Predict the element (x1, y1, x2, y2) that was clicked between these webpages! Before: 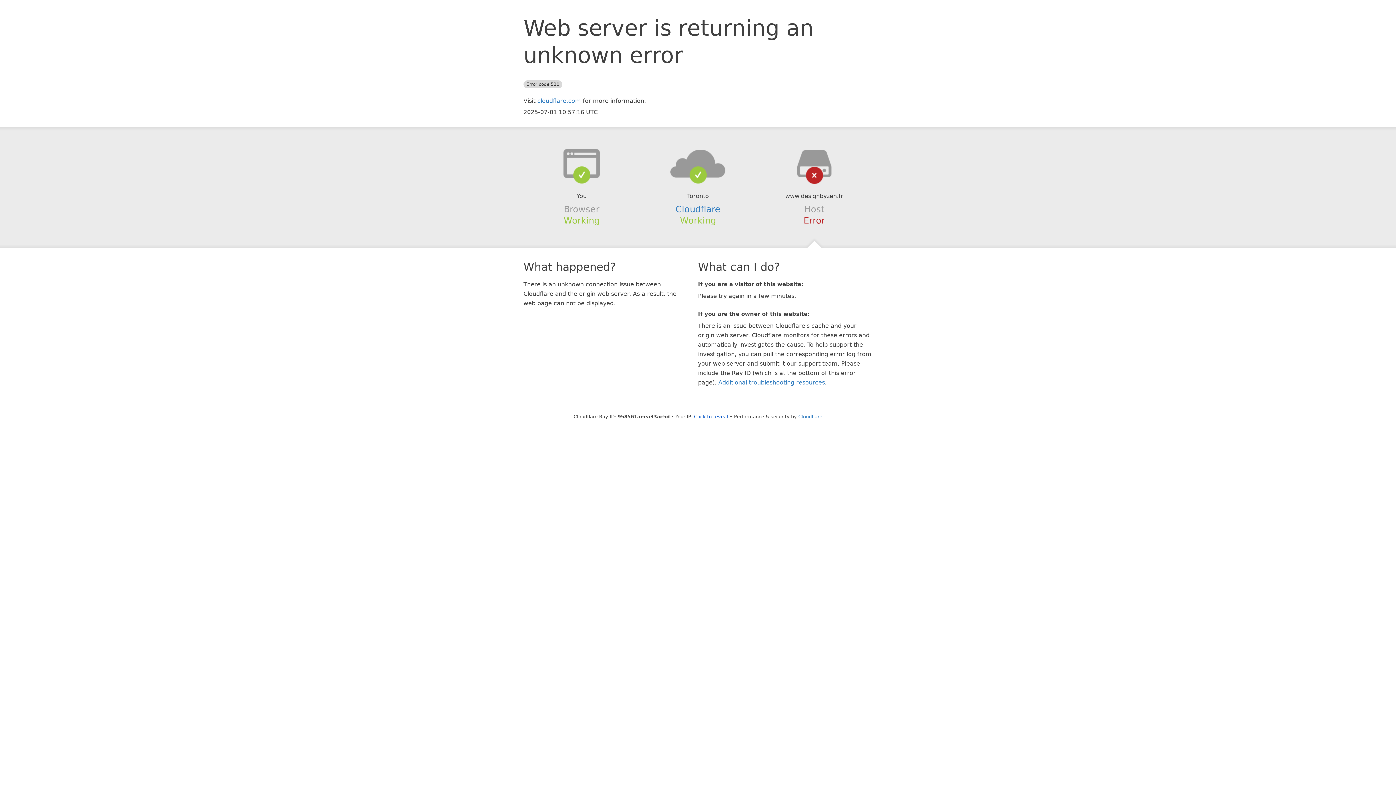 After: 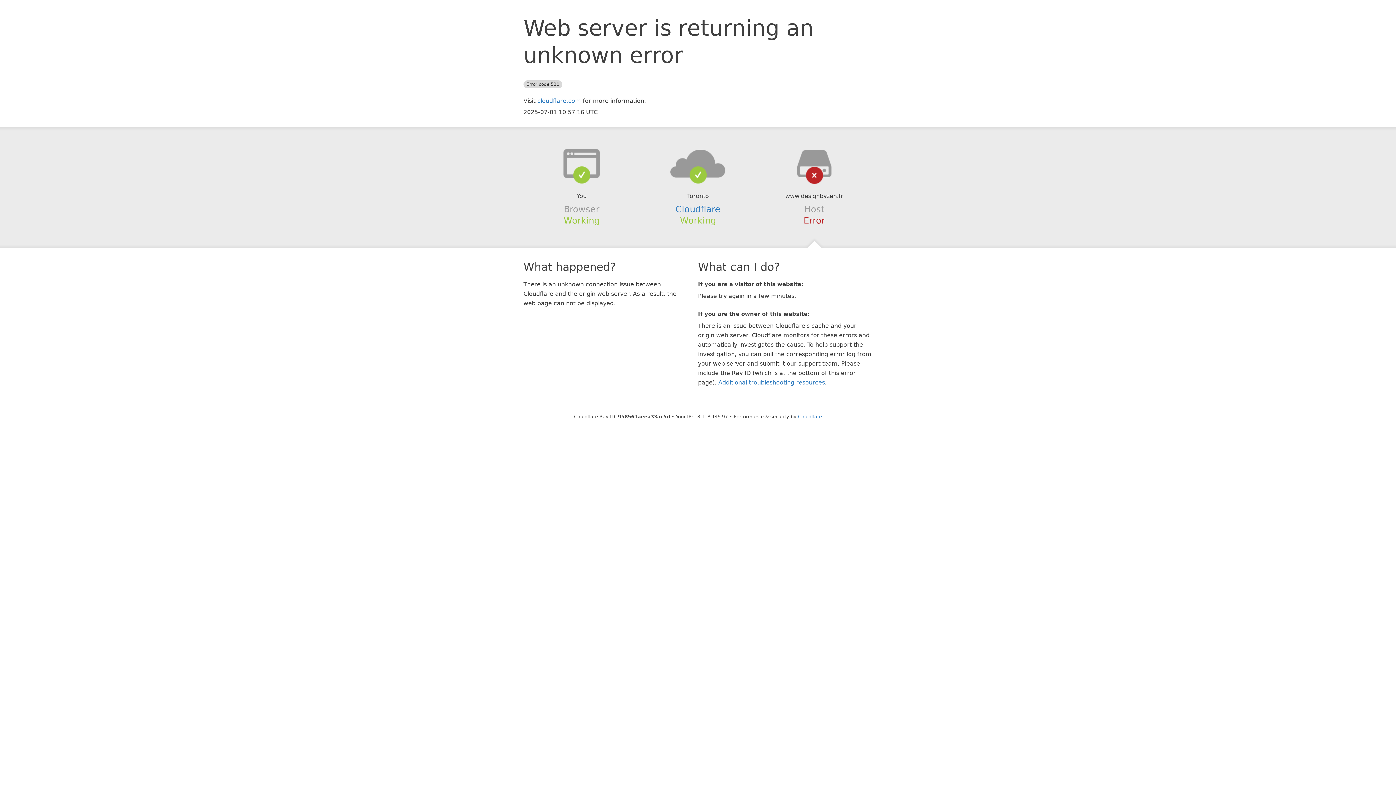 Action: bbox: (694, 414, 728, 419) label: Click to reveal